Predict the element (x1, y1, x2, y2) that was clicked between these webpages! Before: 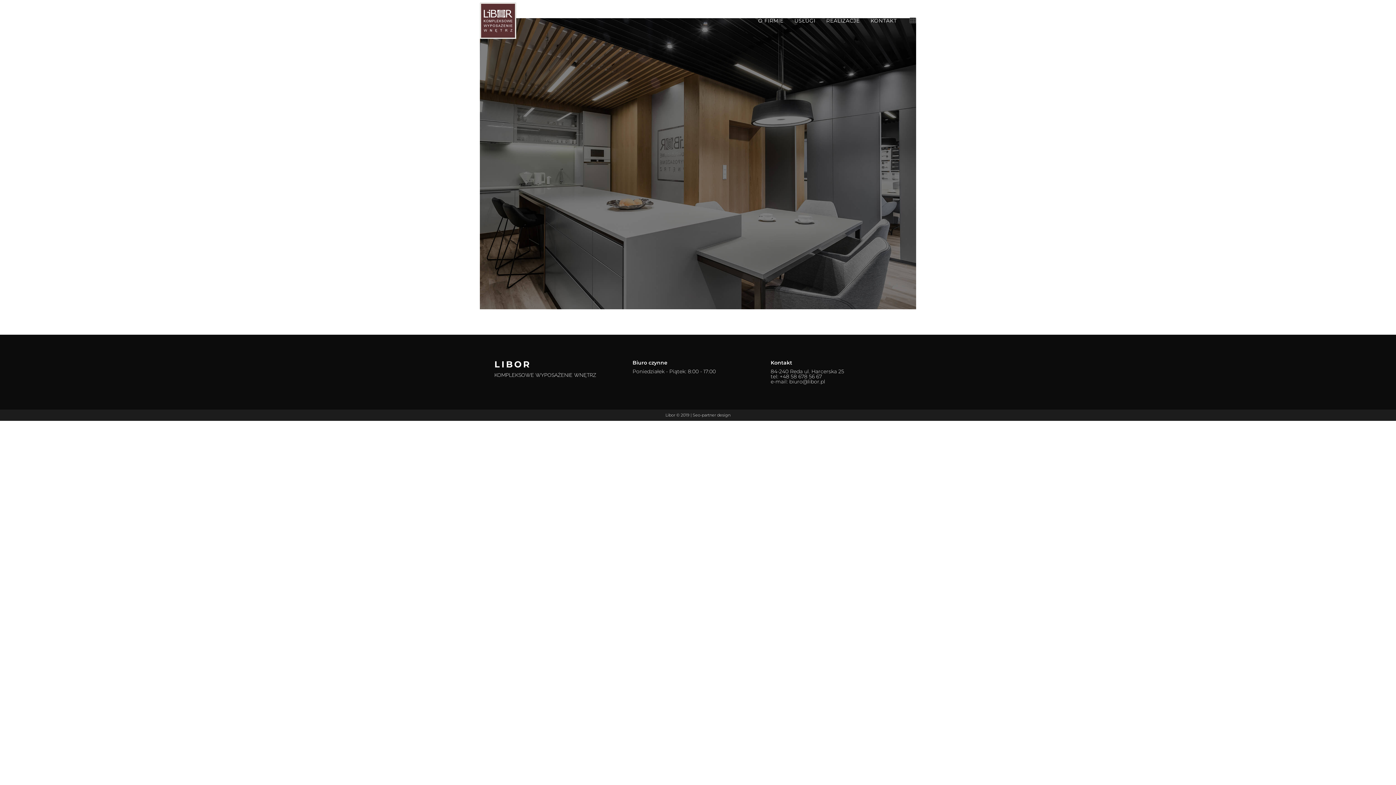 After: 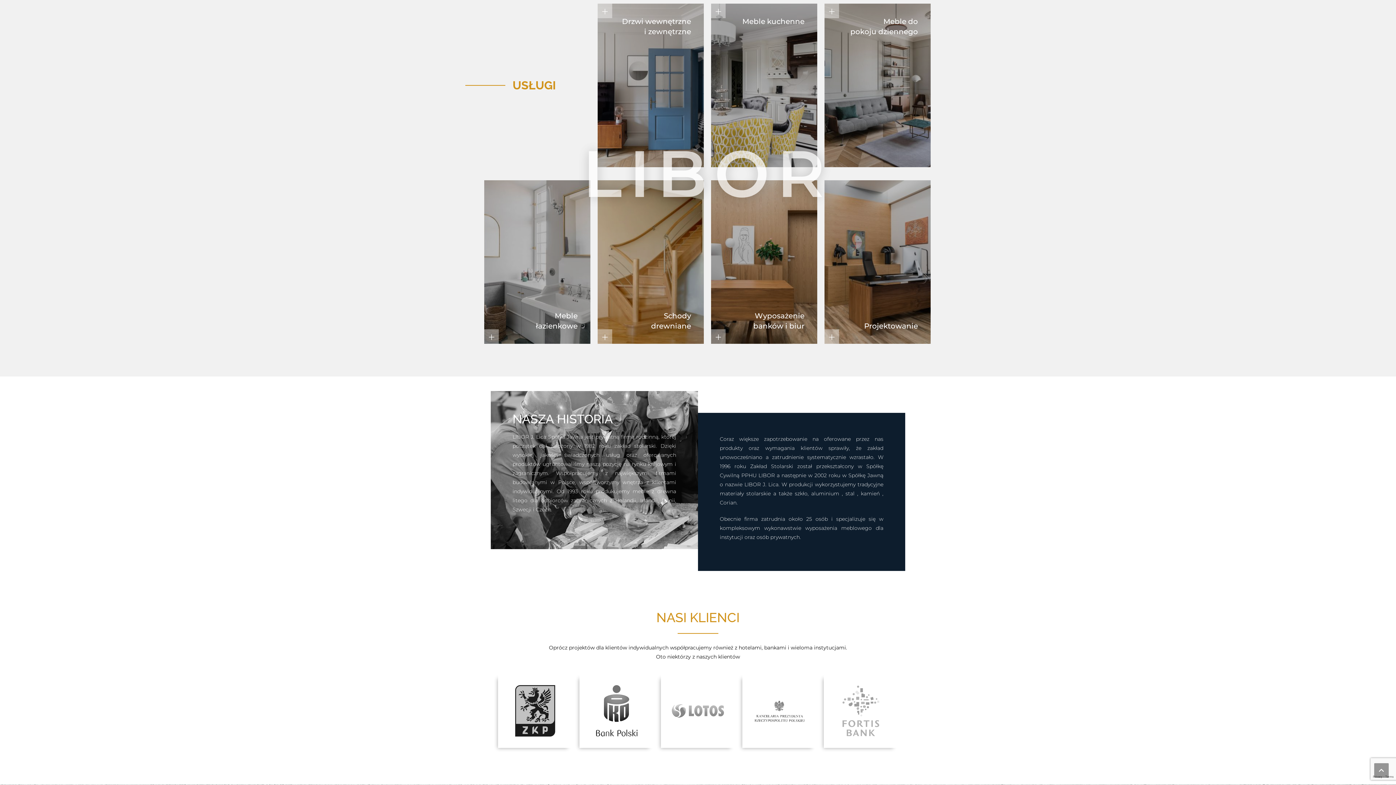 Action: label: USŁUGI bbox: (789, 0, 821, 41)